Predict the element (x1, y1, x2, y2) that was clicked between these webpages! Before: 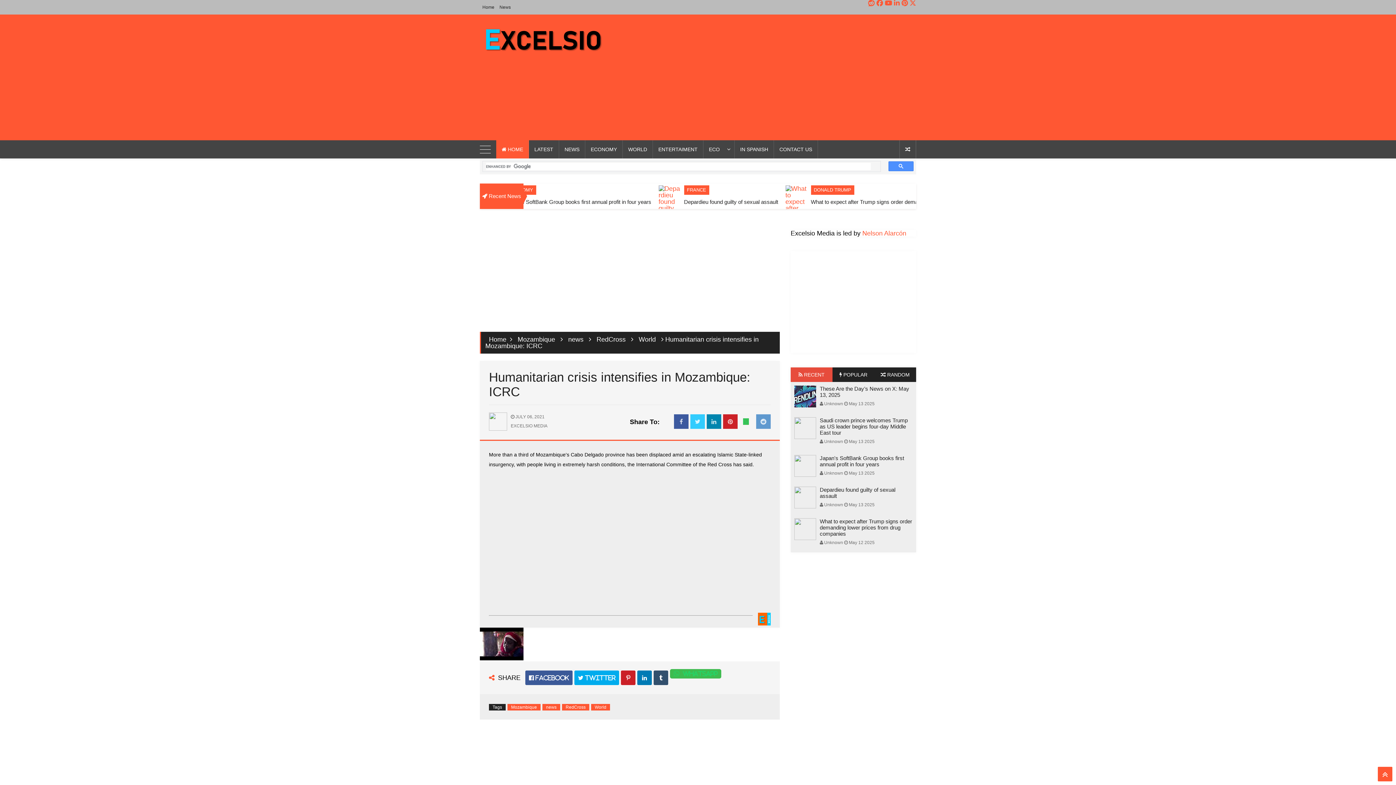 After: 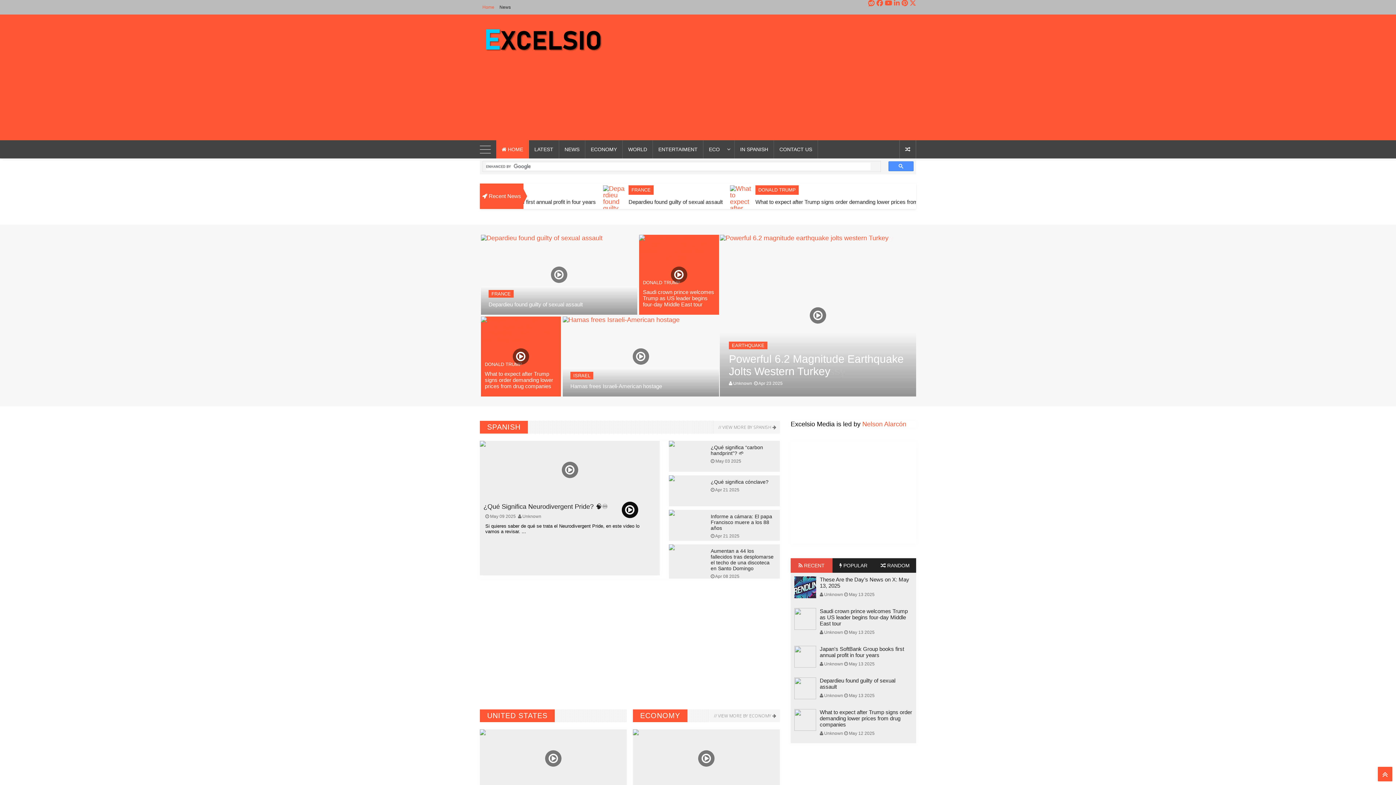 Action: label: Home bbox: (480, 0, 497, 14)